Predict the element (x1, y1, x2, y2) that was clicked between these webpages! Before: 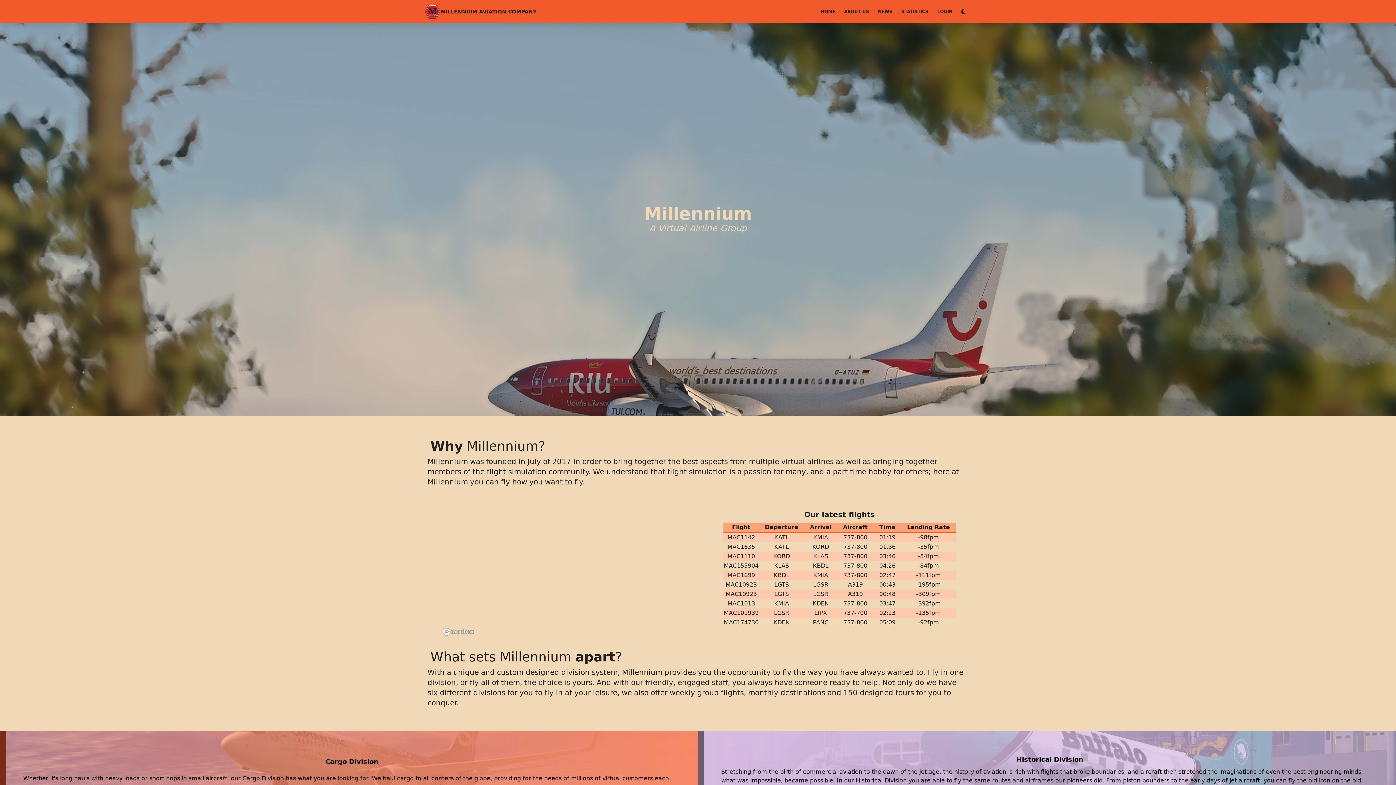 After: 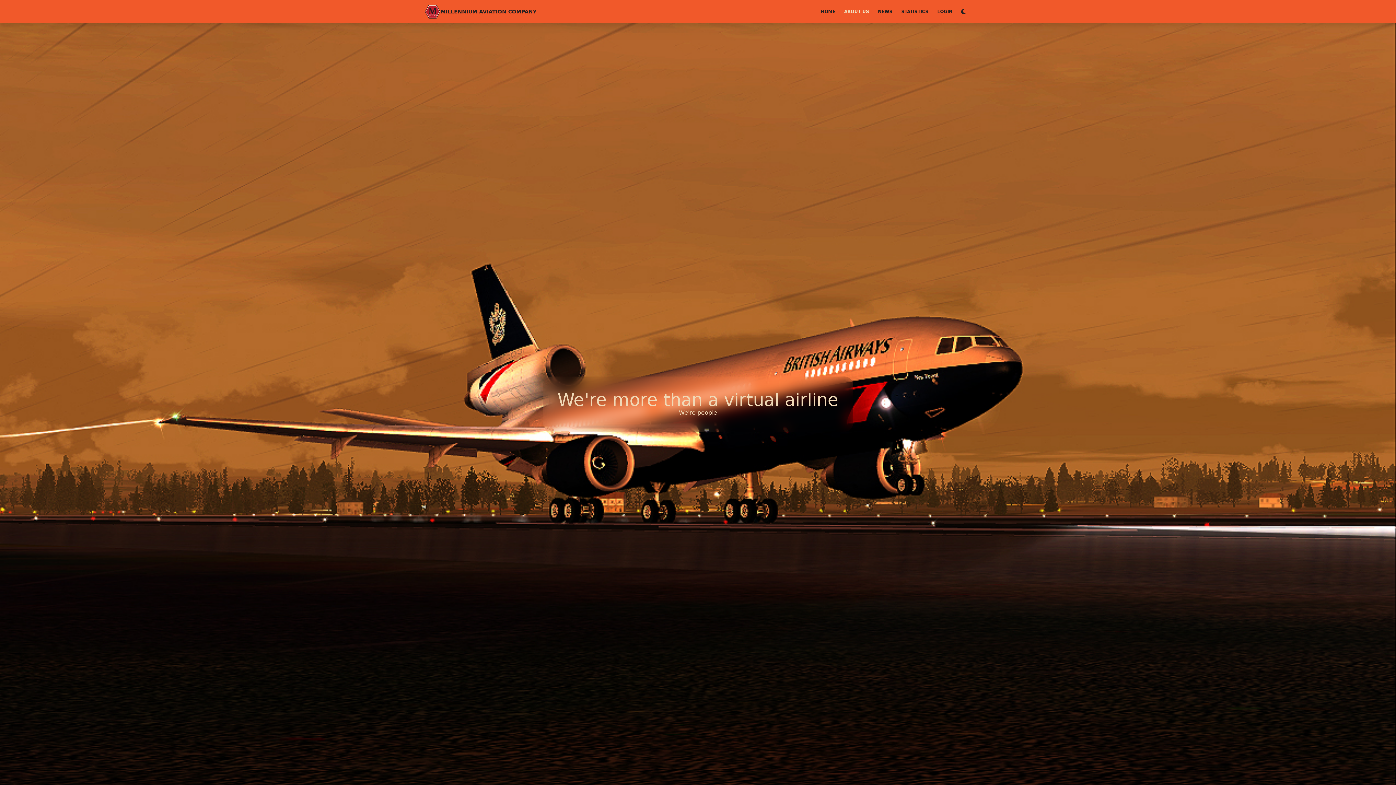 Action: bbox: (840, 5, 873, 17) label: ABOUT US